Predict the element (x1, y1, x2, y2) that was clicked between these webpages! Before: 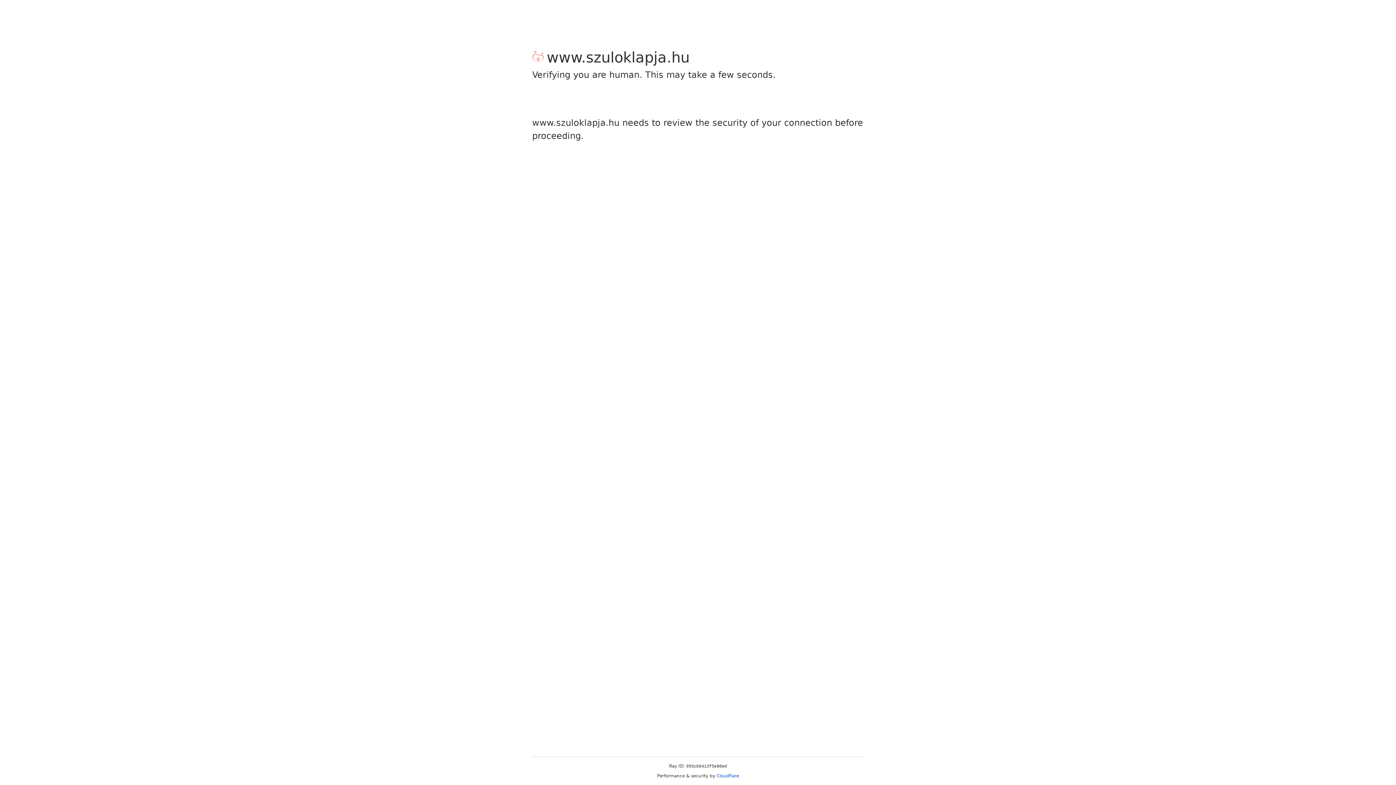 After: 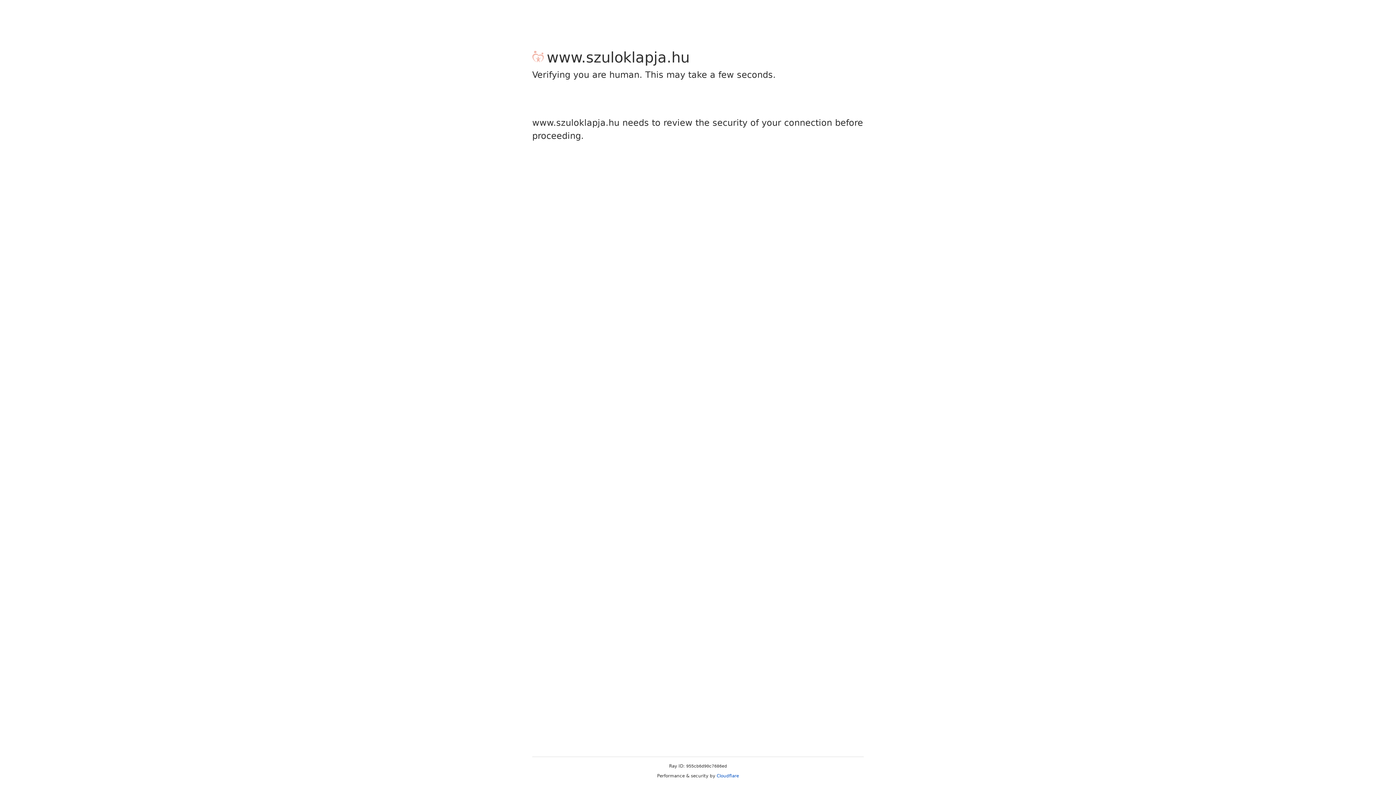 Action: bbox: (716, 773, 739, 778) label: Cloudflare